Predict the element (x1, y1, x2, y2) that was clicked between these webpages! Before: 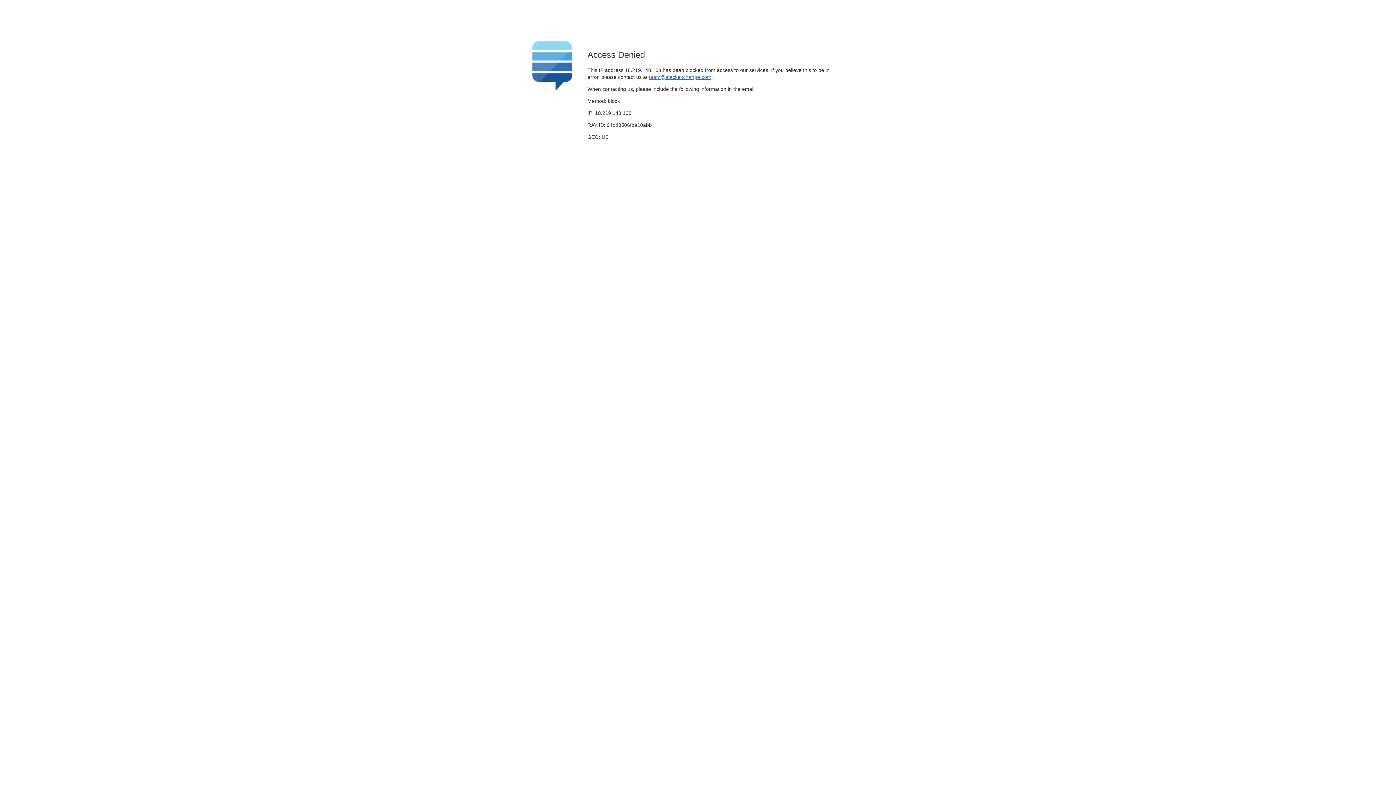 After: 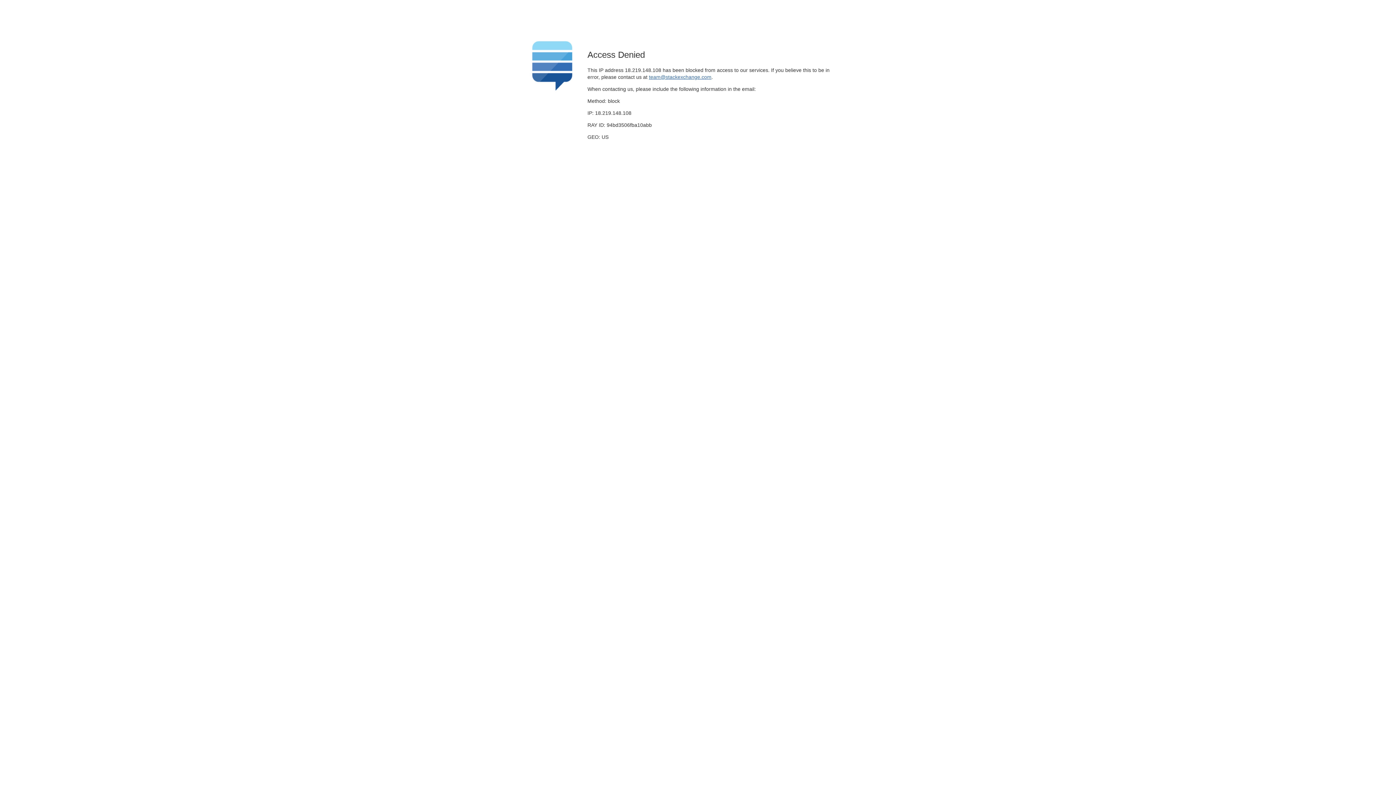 Action: label: team@stackexchange.com bbox: (649, 74, 711, 79)